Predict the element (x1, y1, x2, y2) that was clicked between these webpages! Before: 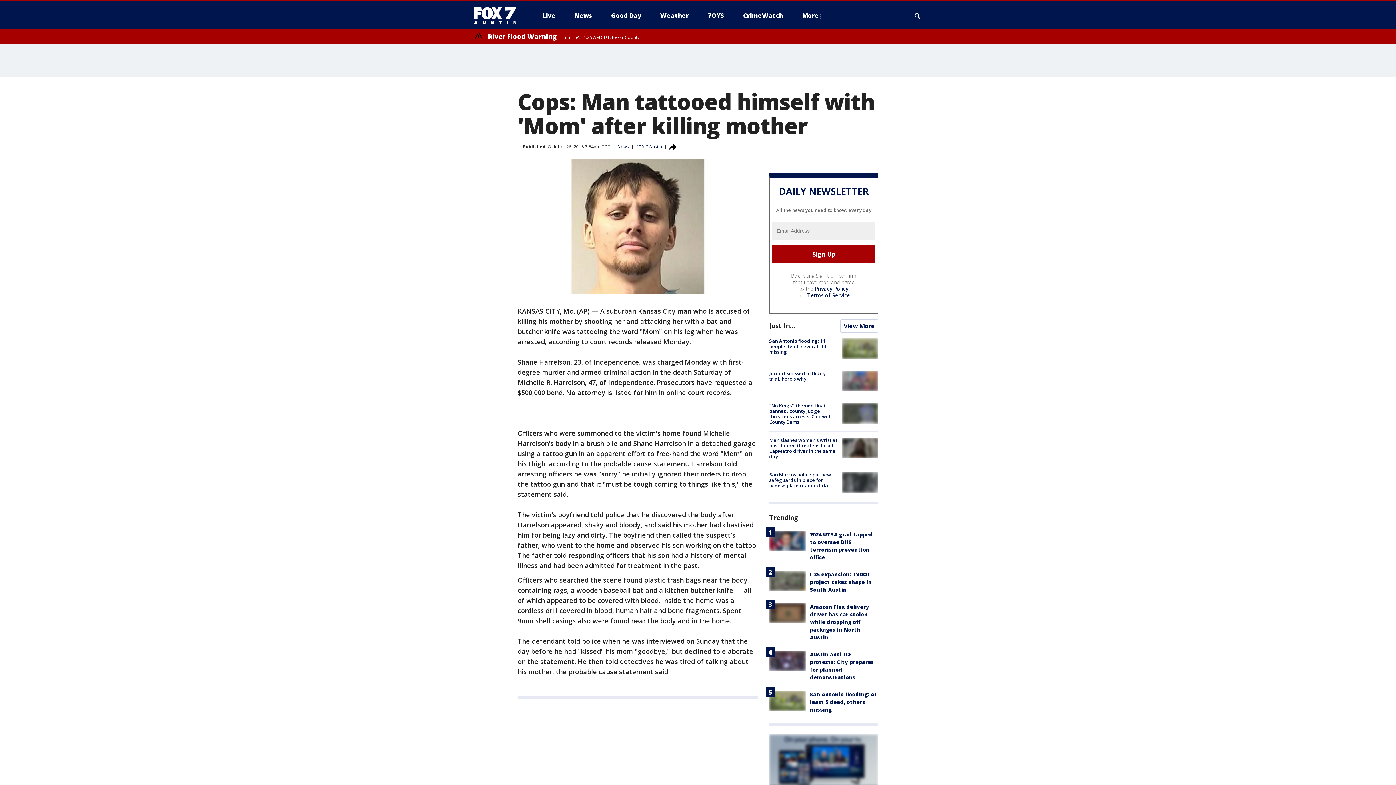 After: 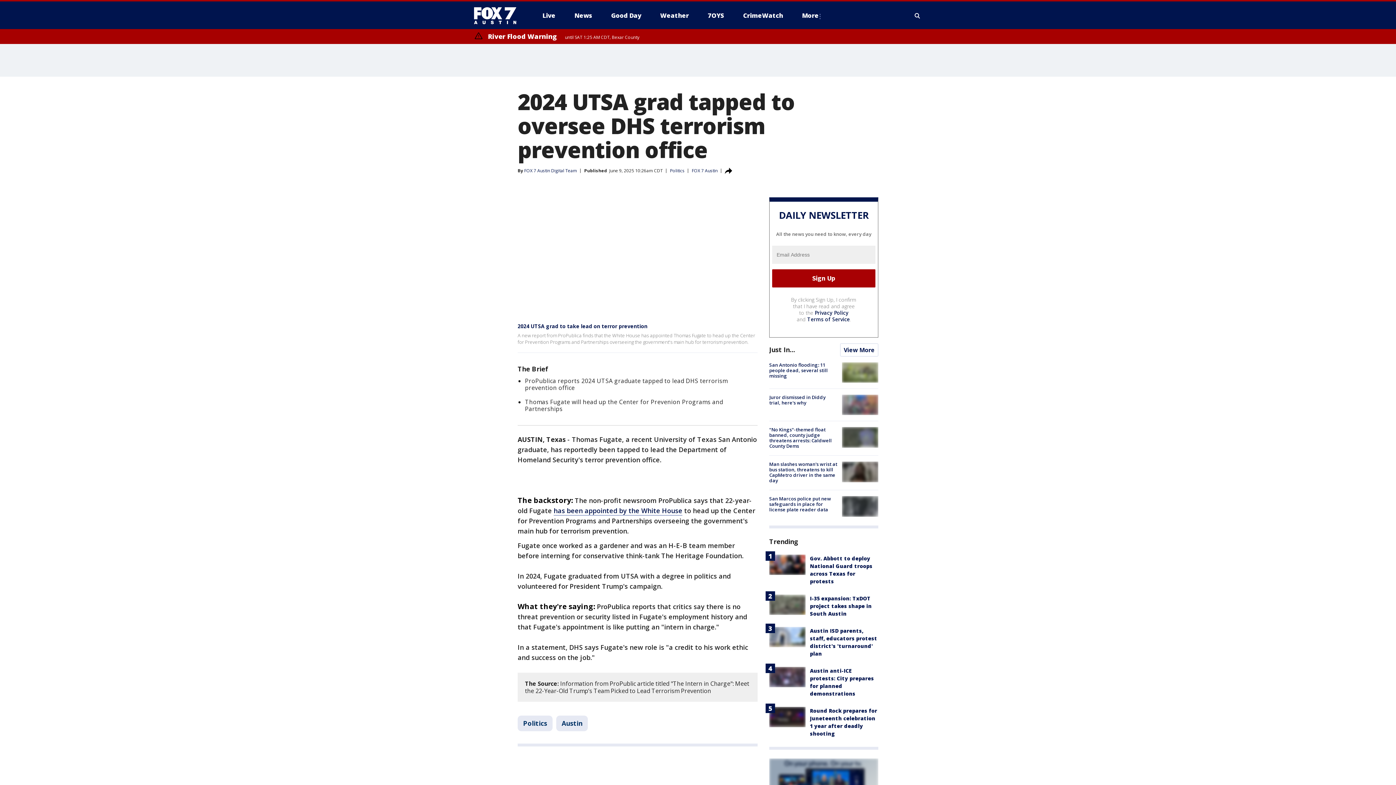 Action: bbox: (769, 530, 805, 551)